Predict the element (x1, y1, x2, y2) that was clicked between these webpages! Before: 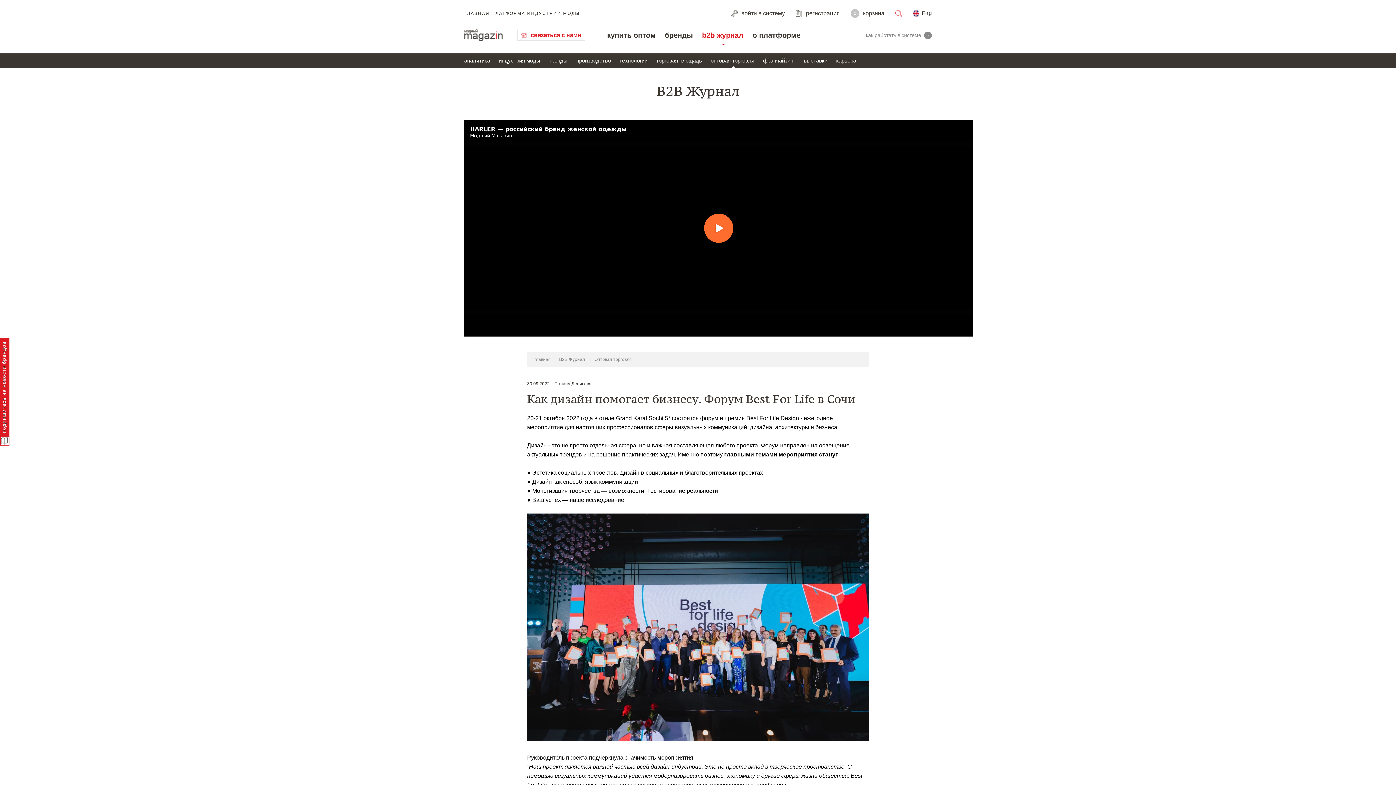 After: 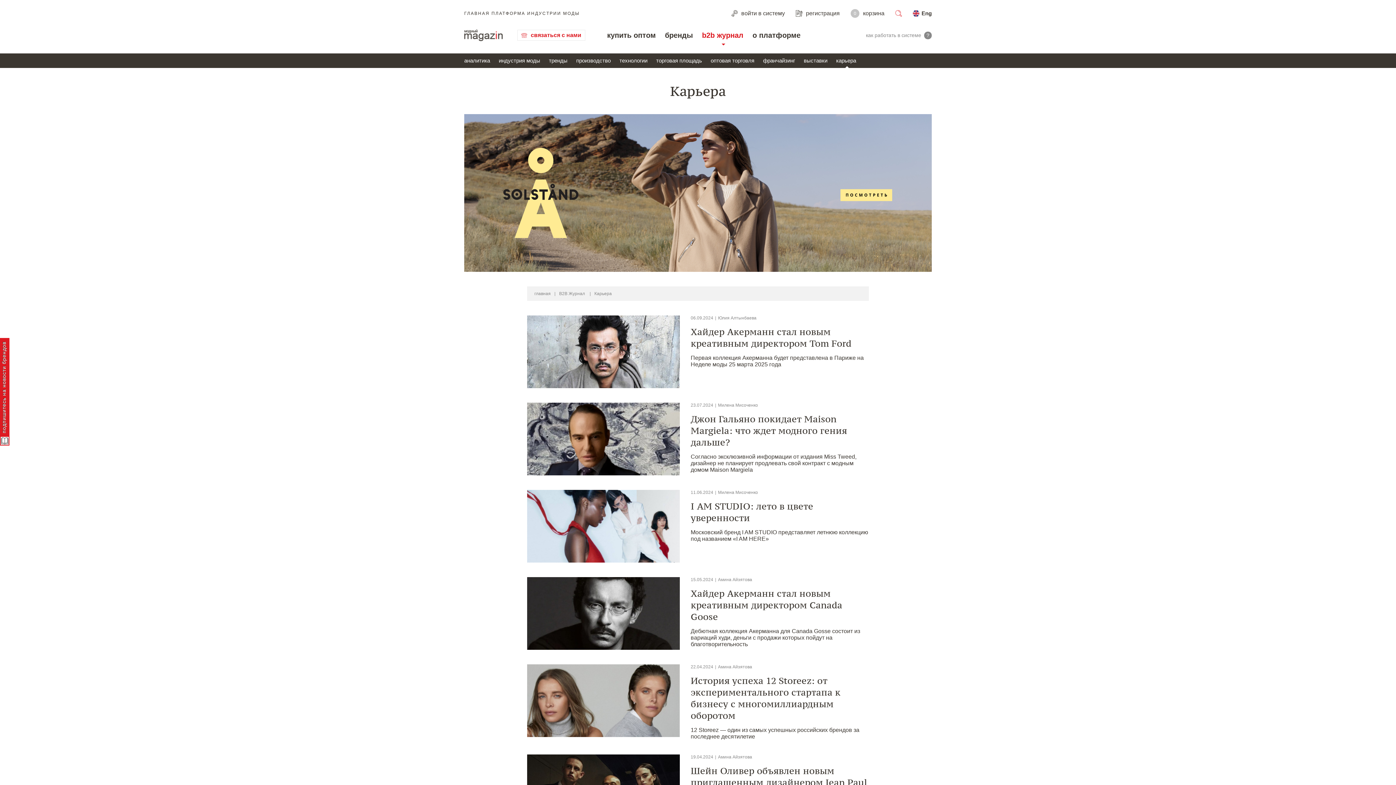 Action: label: карьера bbox: (836, 53, 856, 68)